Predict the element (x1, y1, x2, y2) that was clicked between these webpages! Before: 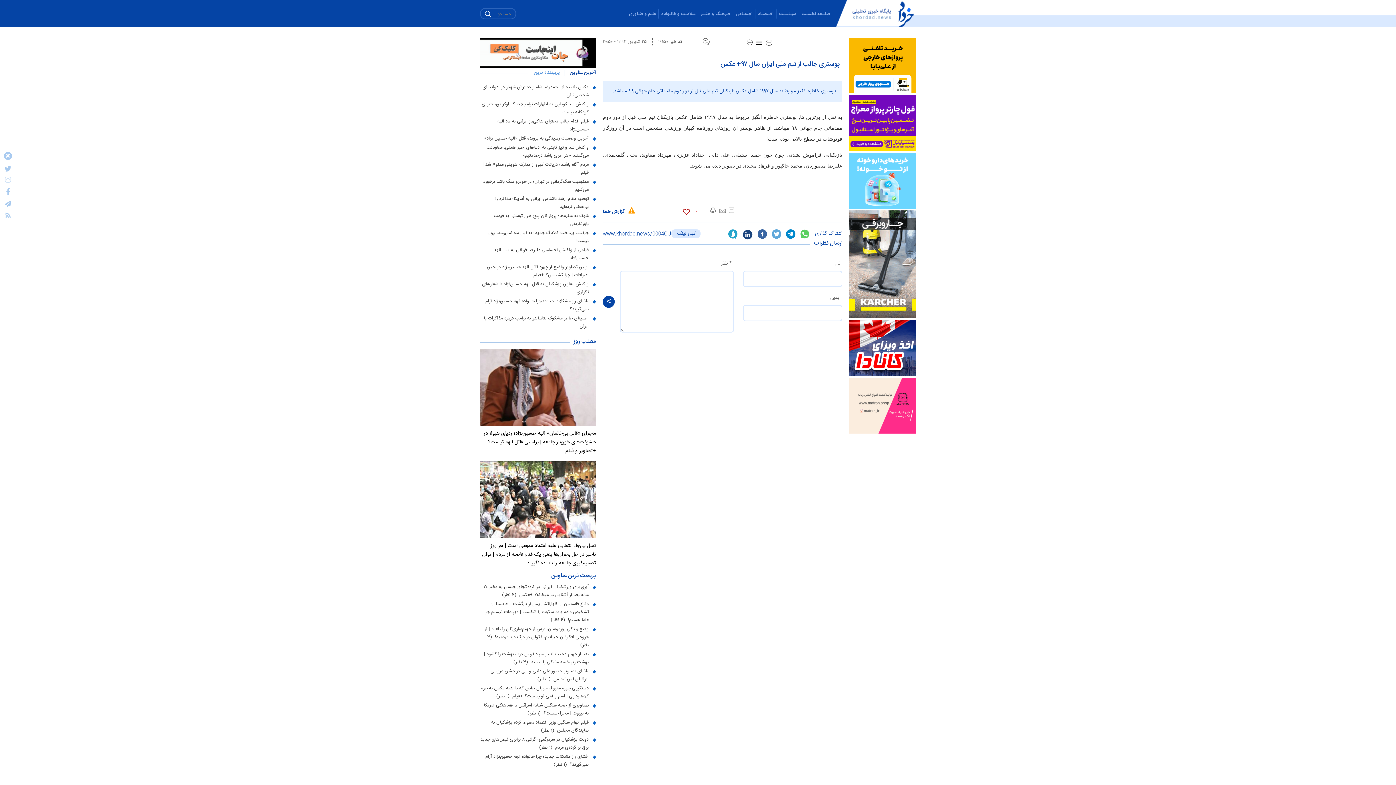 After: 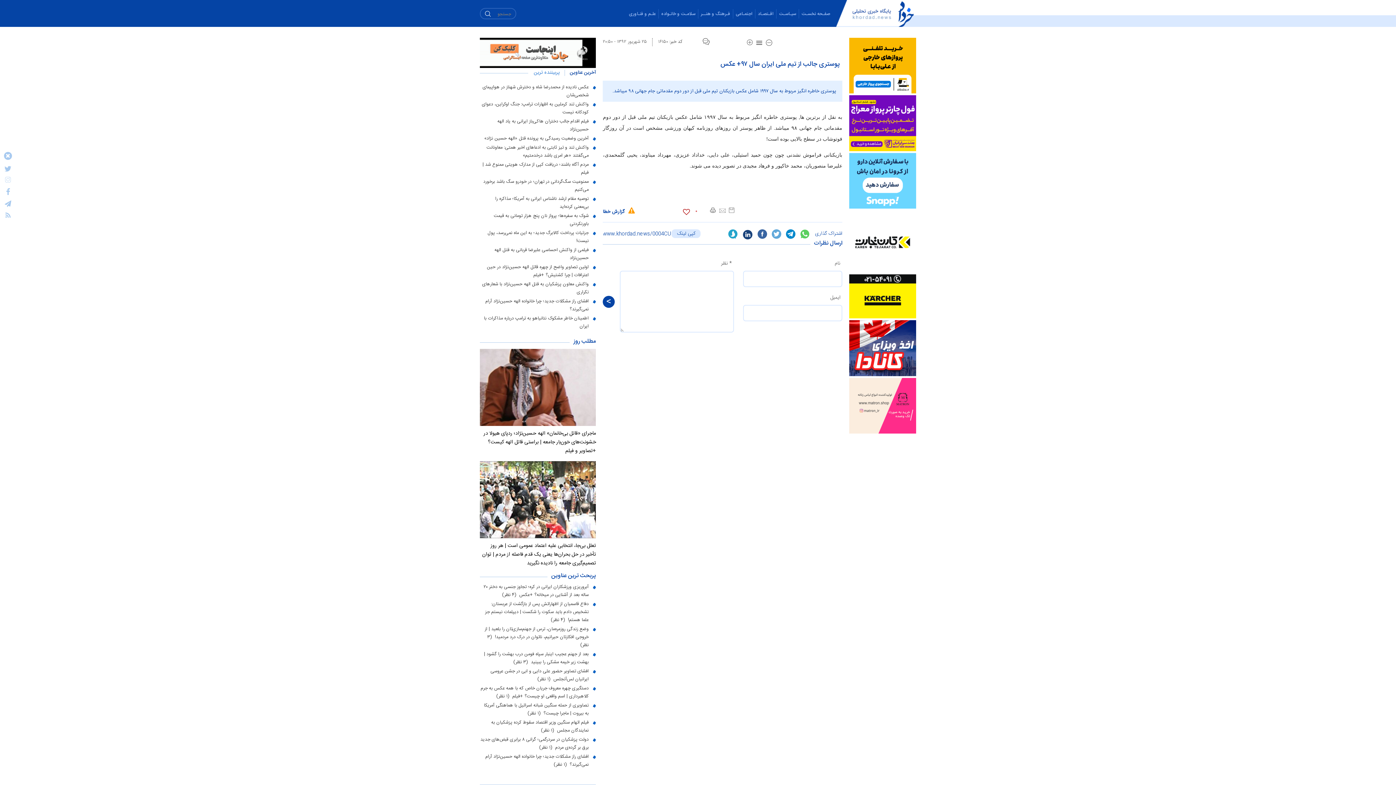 Action: bbox: (480, 128, 596, 158) label: Ad